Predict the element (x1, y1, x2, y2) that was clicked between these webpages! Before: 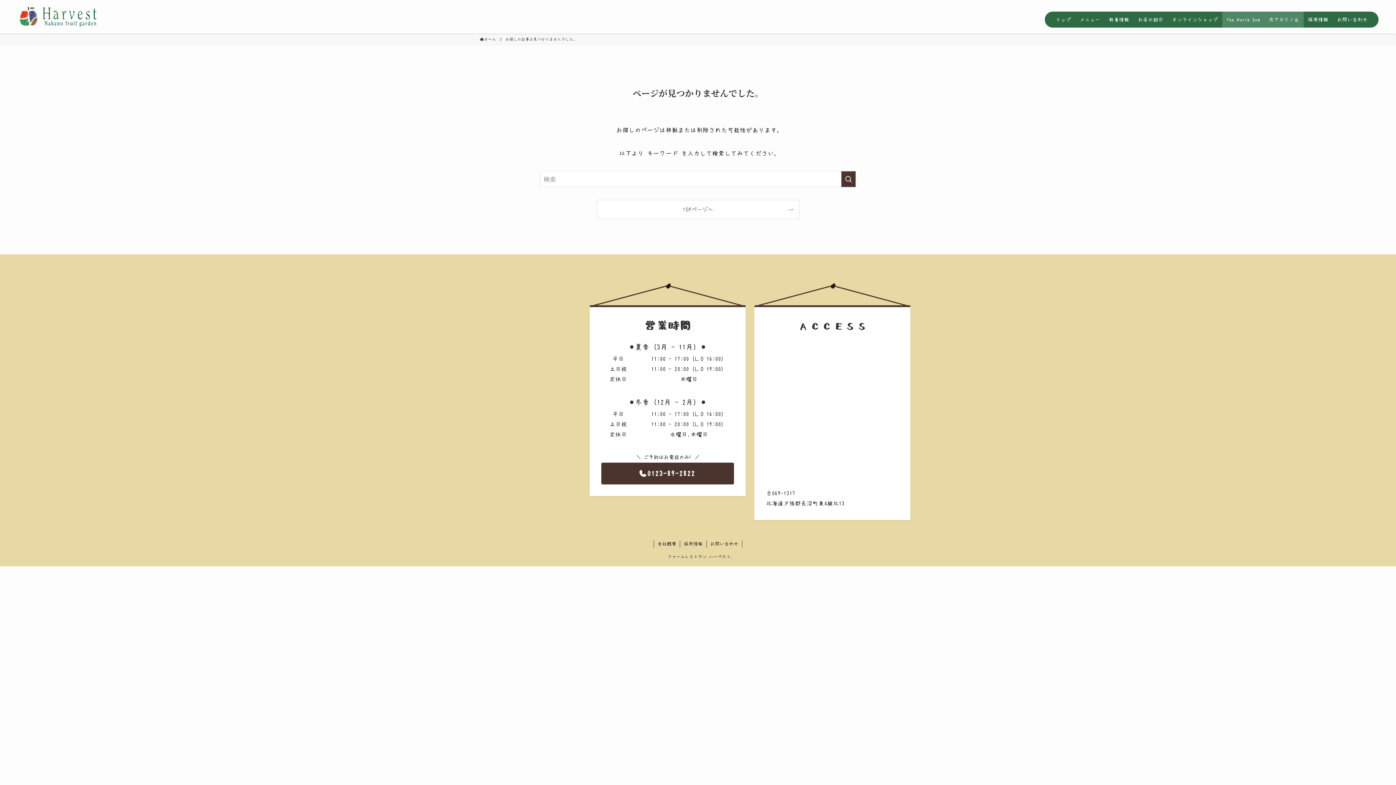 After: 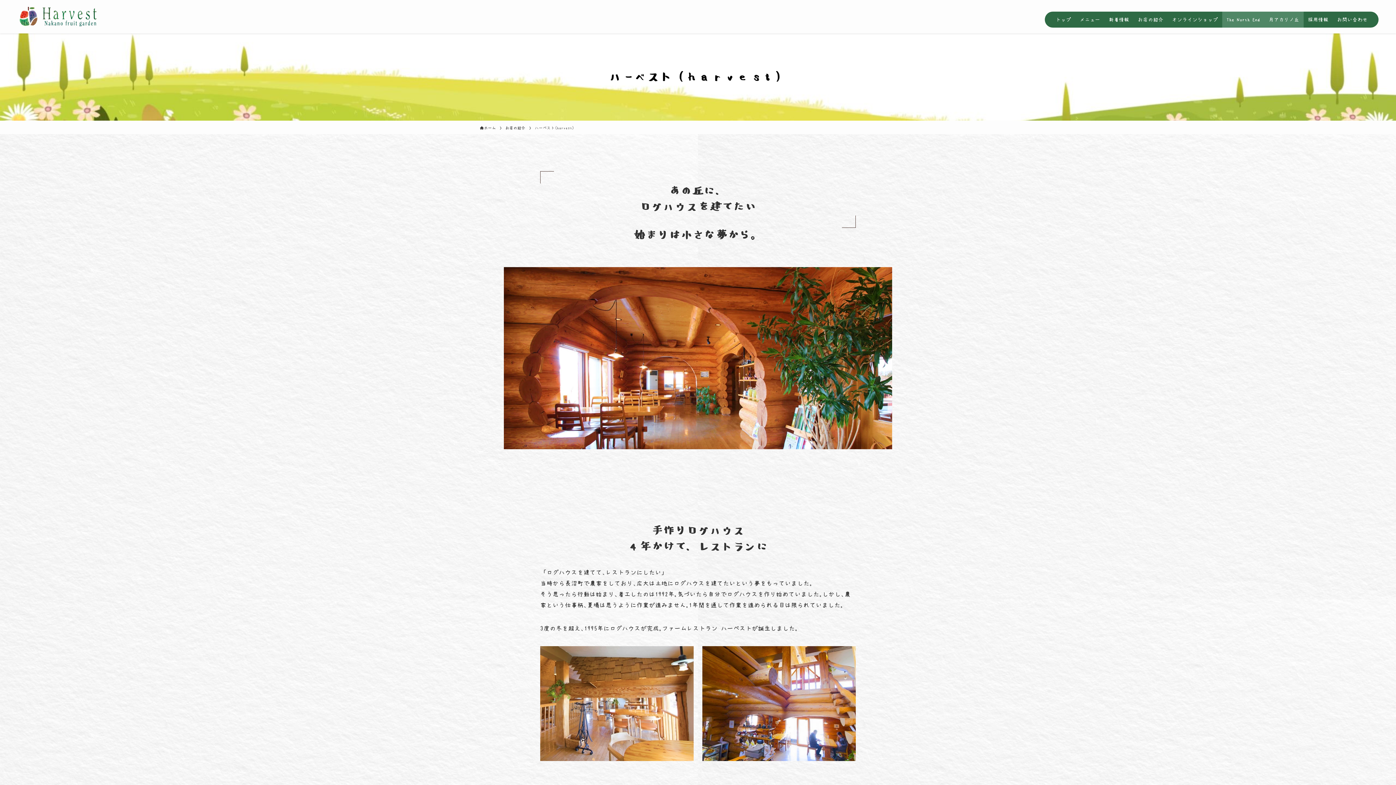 Action: bbox: (485, 283, 581, 306)